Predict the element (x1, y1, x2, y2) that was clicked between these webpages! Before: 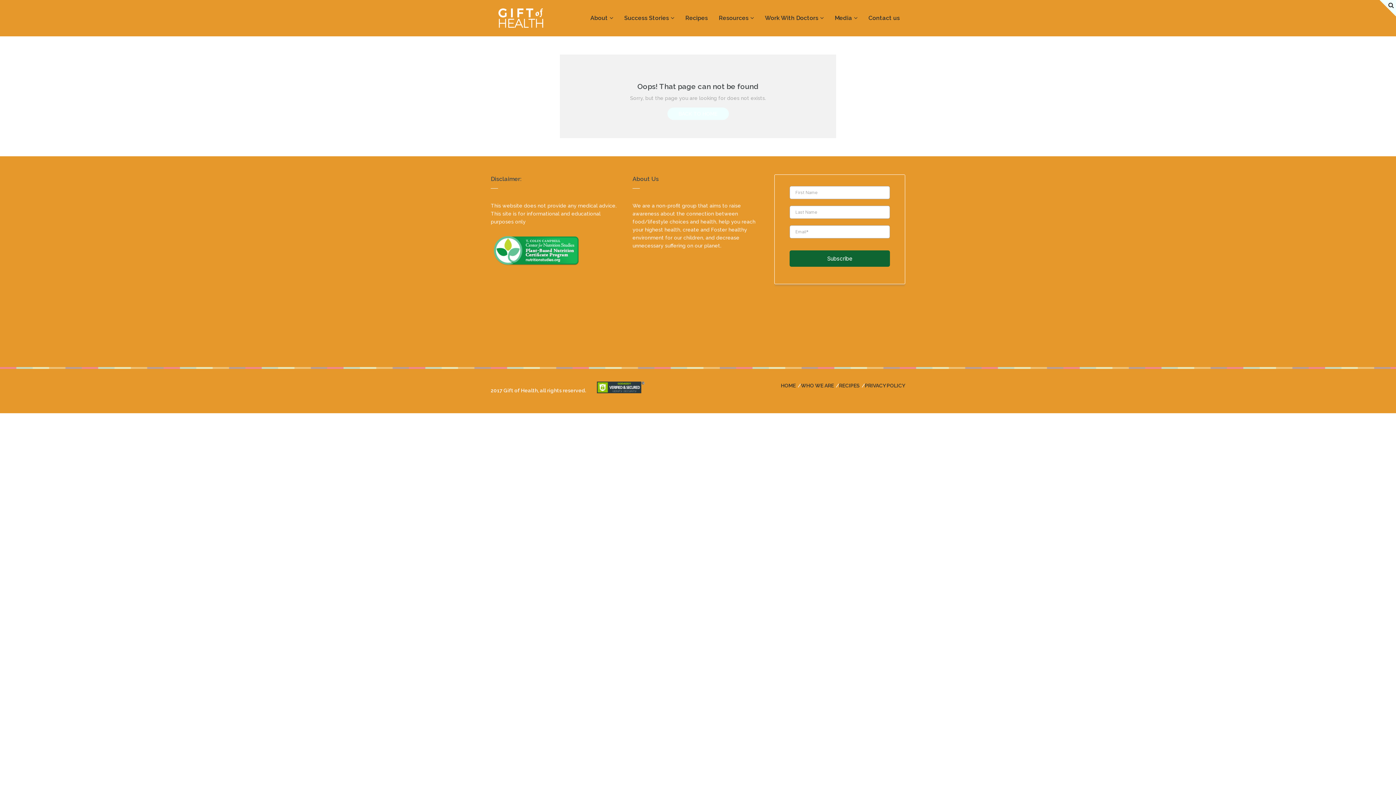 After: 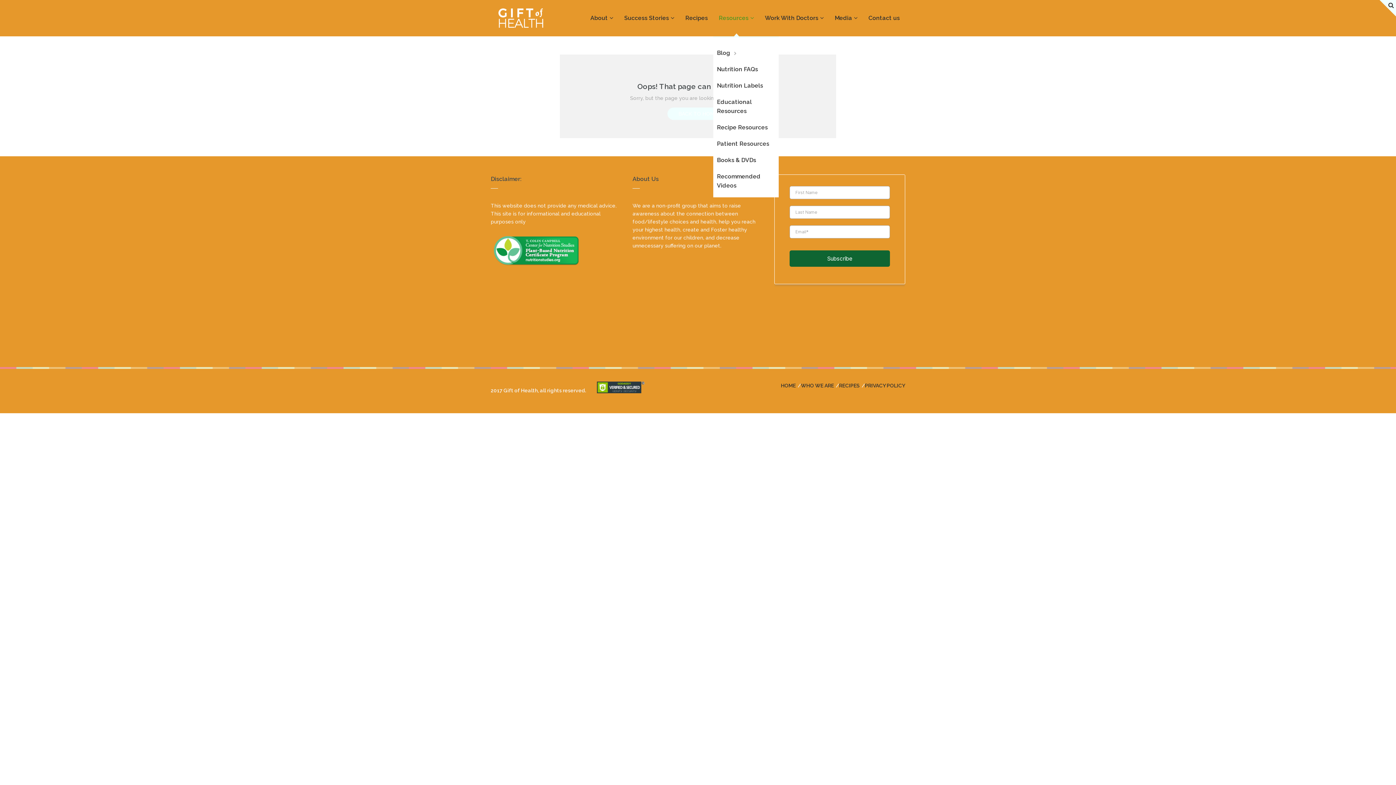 Action: label: Resources bbox: (713, 0, 759, 36)